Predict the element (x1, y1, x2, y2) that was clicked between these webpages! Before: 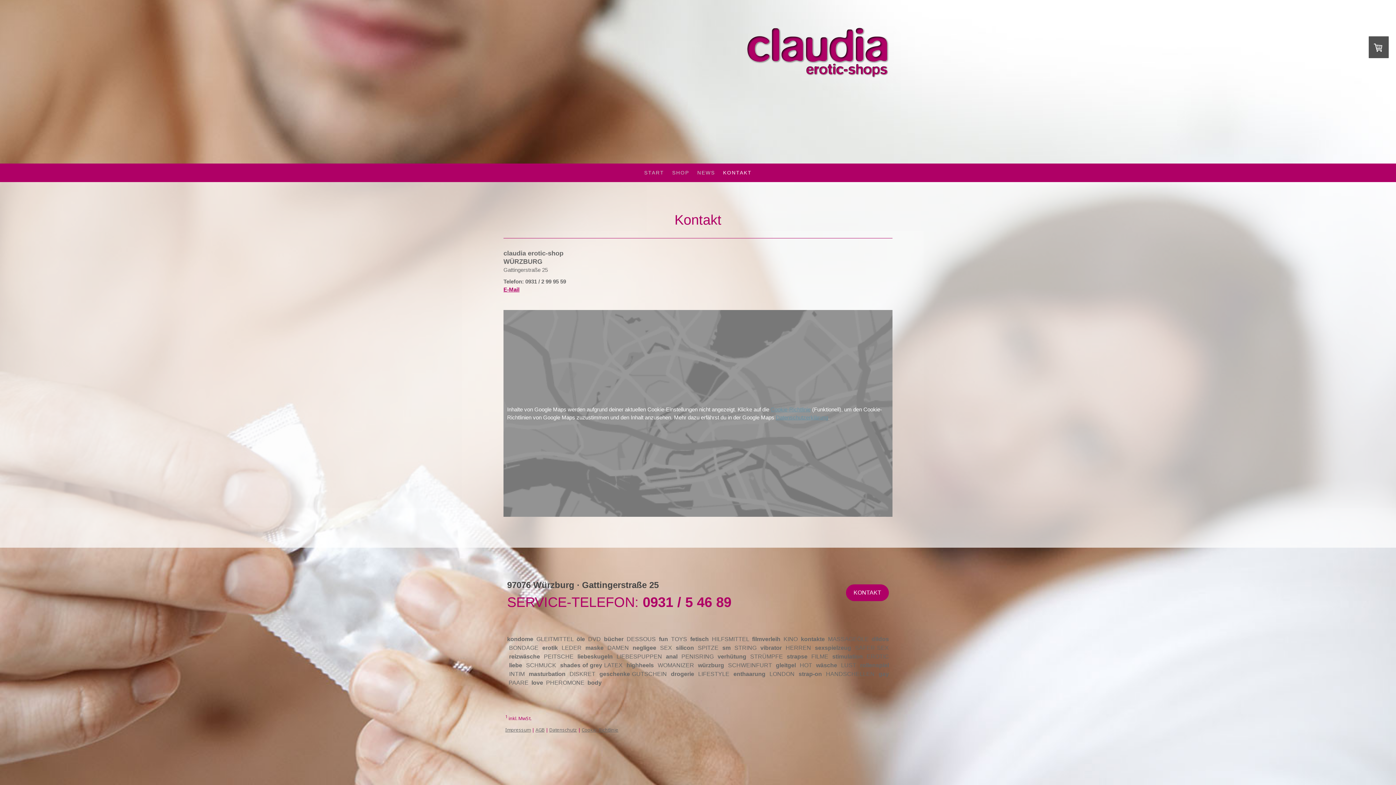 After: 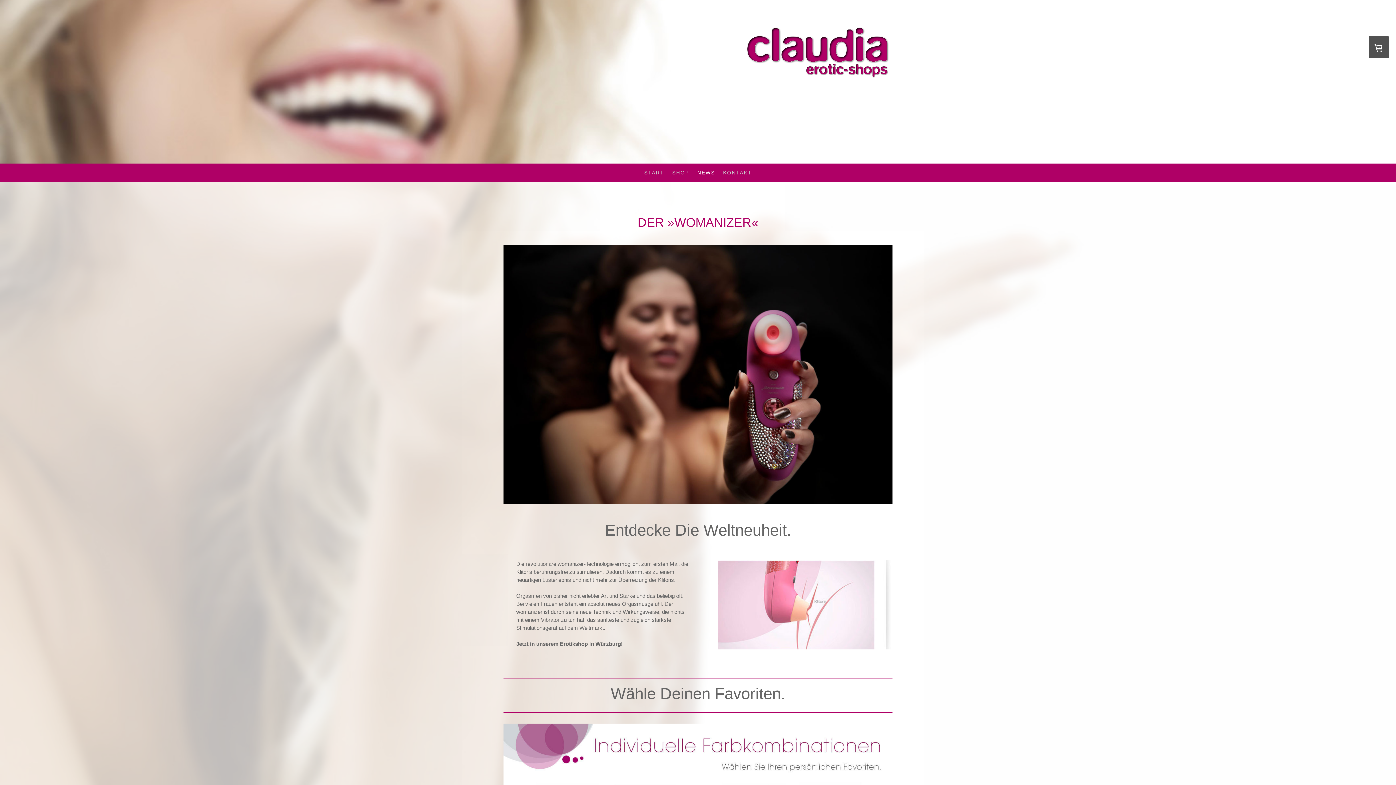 Action: bbox: (693, 165, 719, 180) label: NEWS